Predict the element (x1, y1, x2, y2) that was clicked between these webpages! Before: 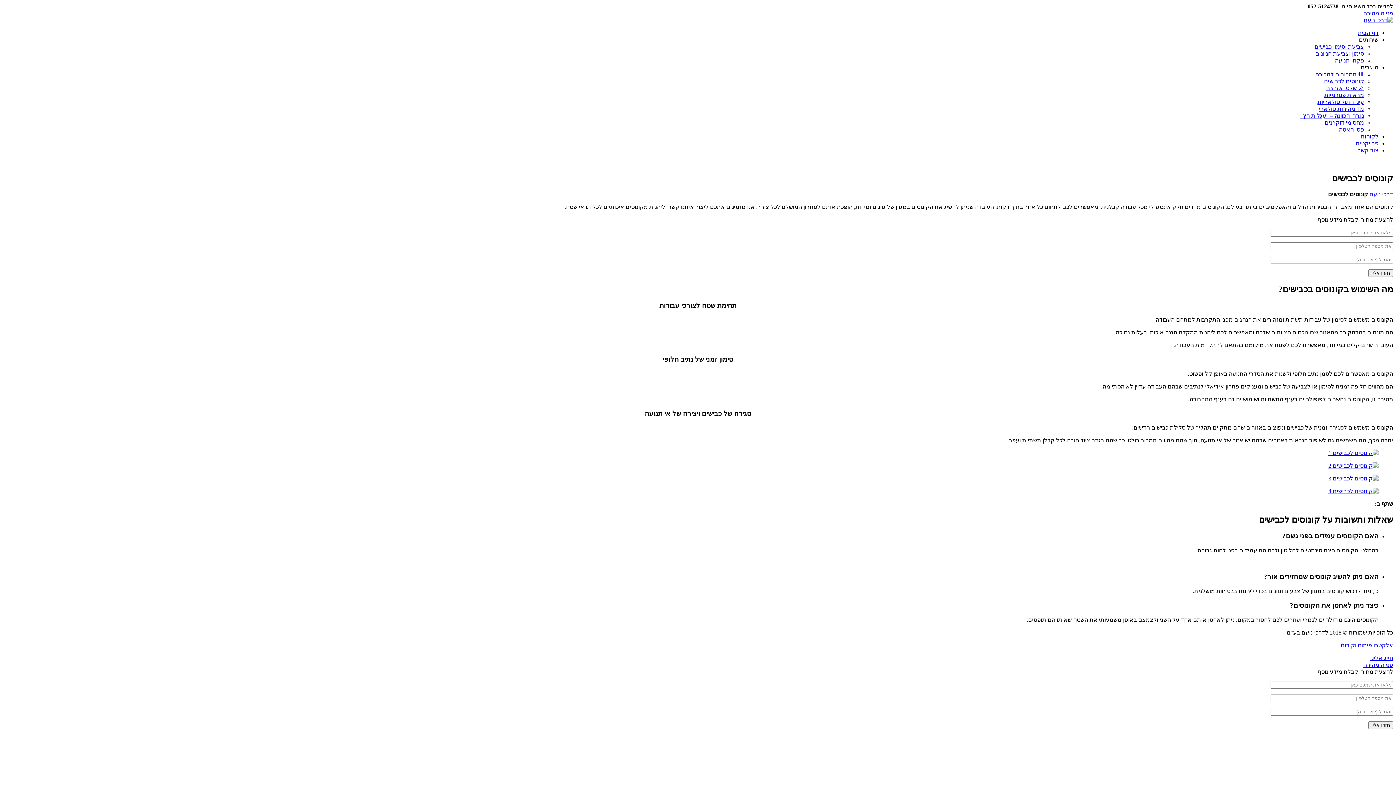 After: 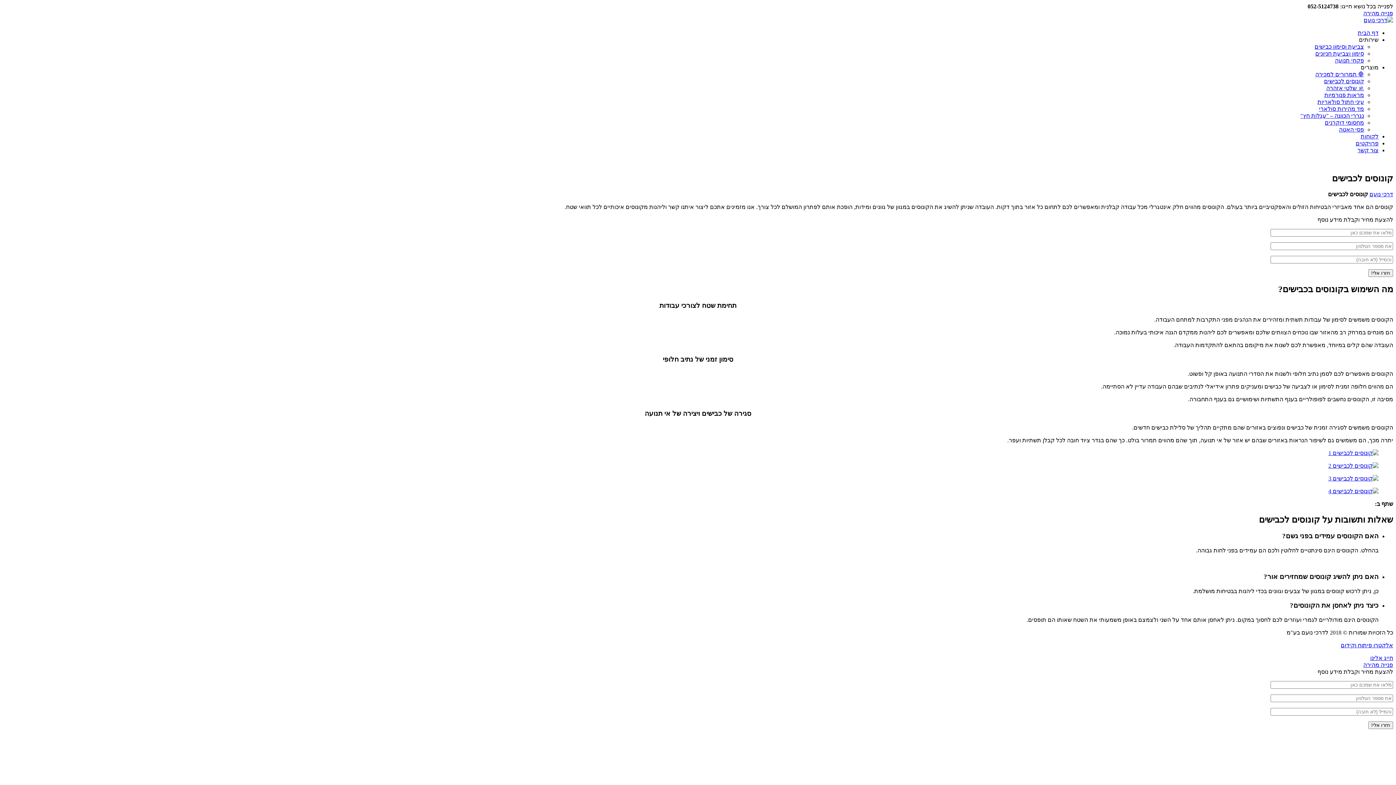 Action: bbox: (1359, 36, 1378, 42) label: שירותים